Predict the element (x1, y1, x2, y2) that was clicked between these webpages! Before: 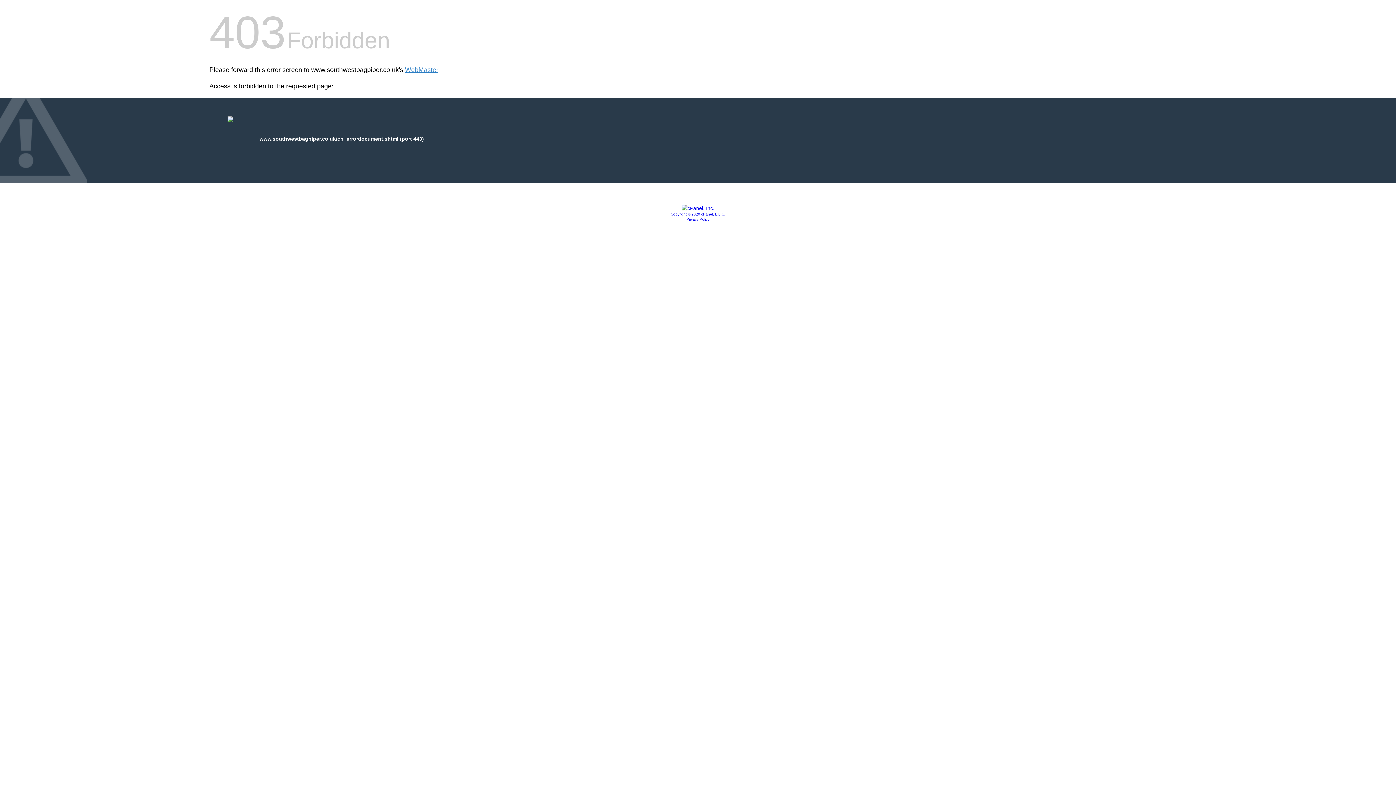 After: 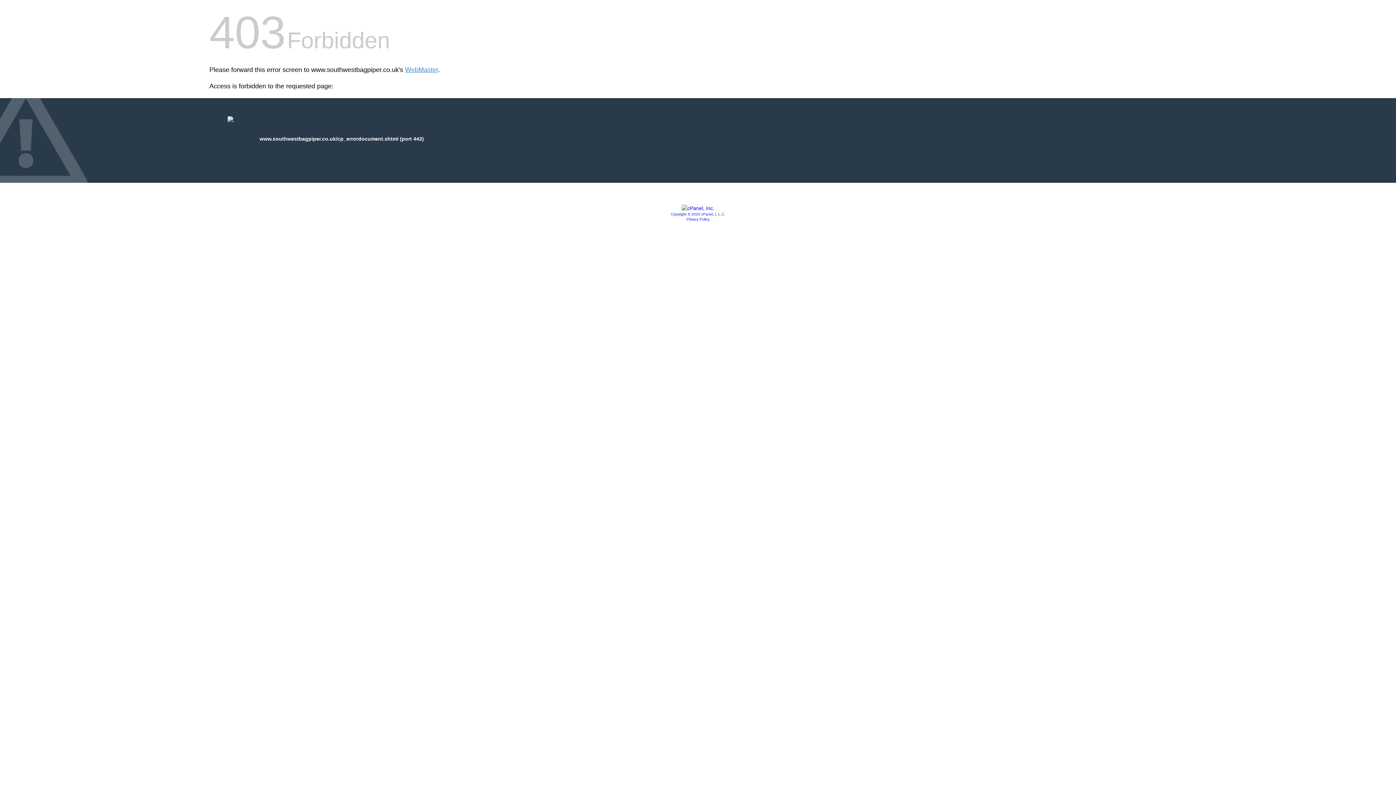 Action: label: Privacy Policy bbox: (686, 217, 709, 221)